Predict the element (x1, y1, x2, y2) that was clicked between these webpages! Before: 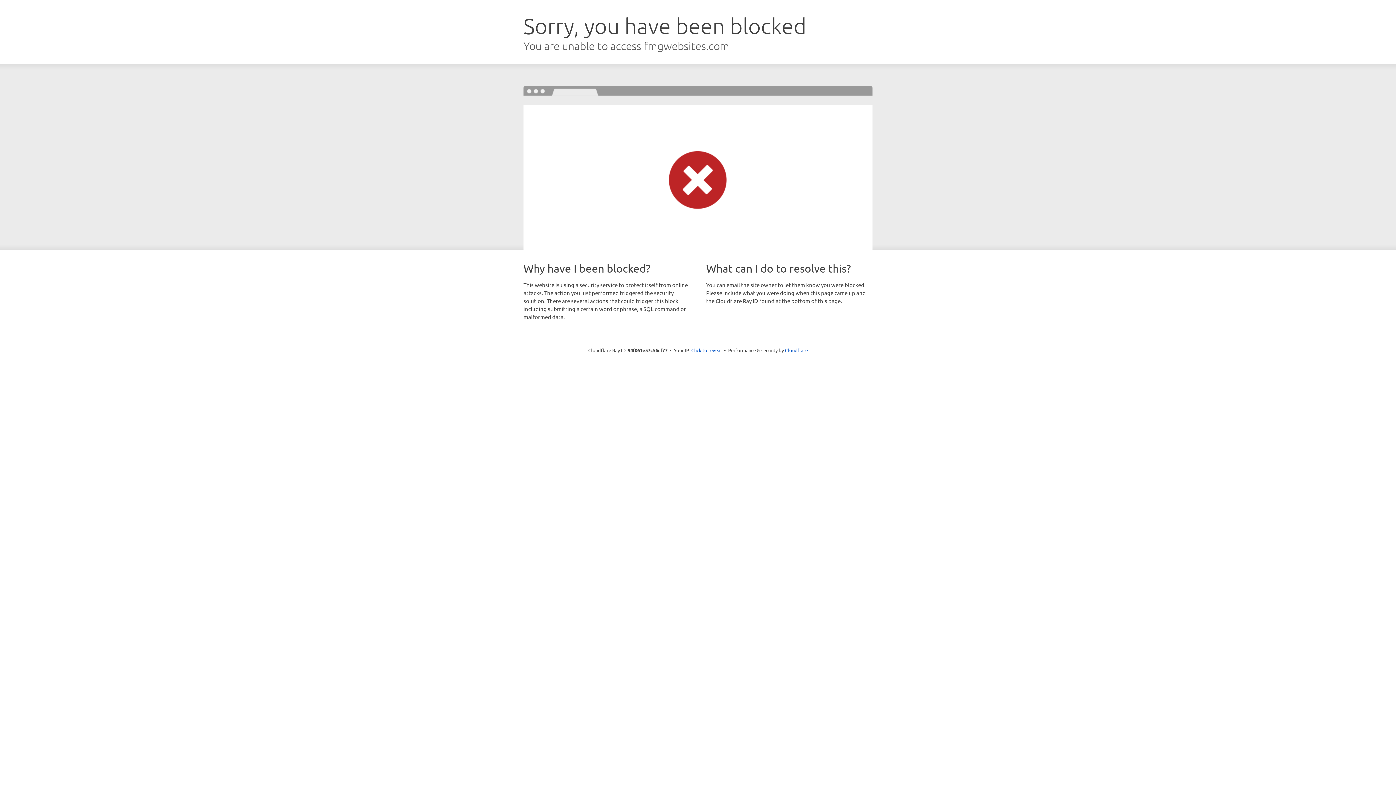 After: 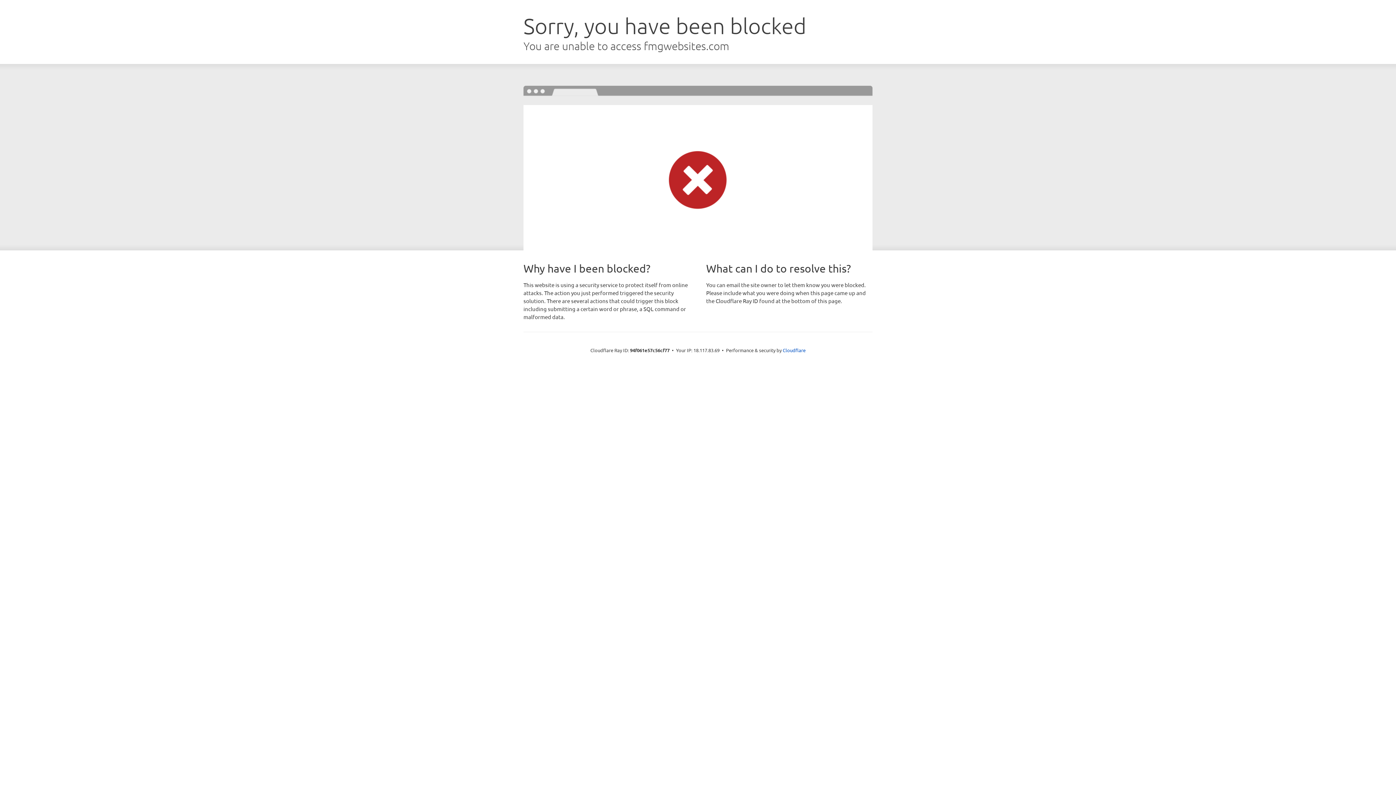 Action: label: Click to reveal bbox: (691, 346, 722, 353)